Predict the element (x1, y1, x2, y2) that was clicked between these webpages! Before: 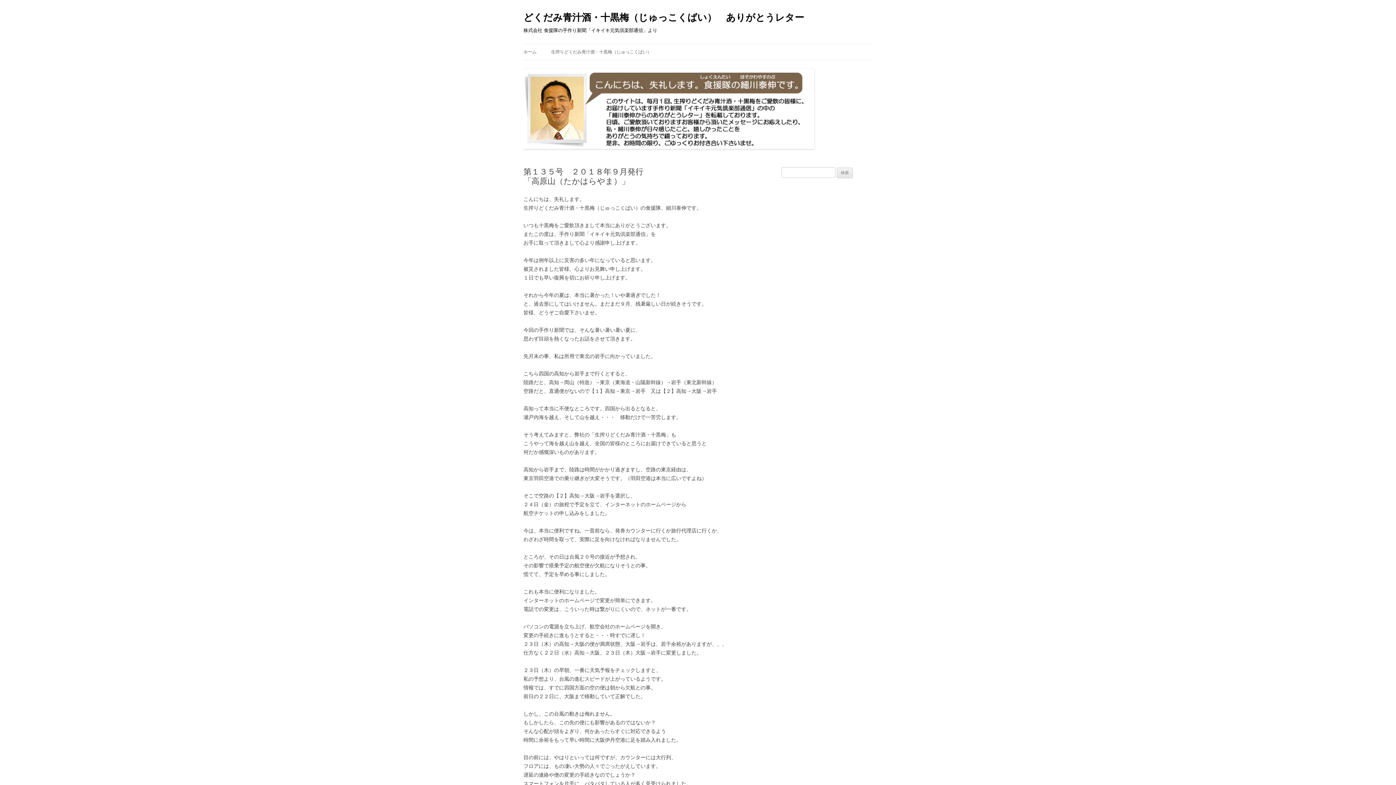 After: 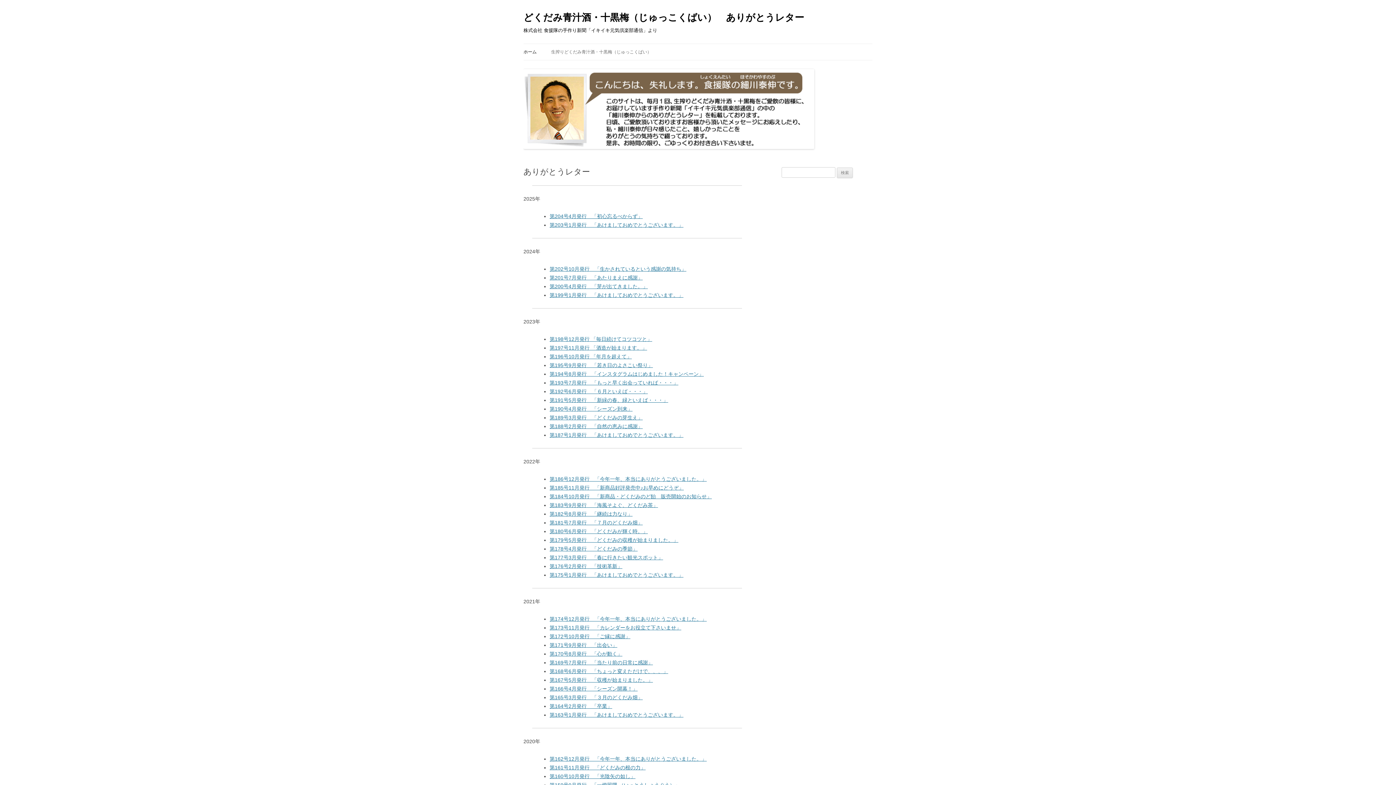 Action: bbox: (523, 8, 804, 26) label: どくだみ青汁酒・十黒梅（じゅっこくばい）　ありがとうレター